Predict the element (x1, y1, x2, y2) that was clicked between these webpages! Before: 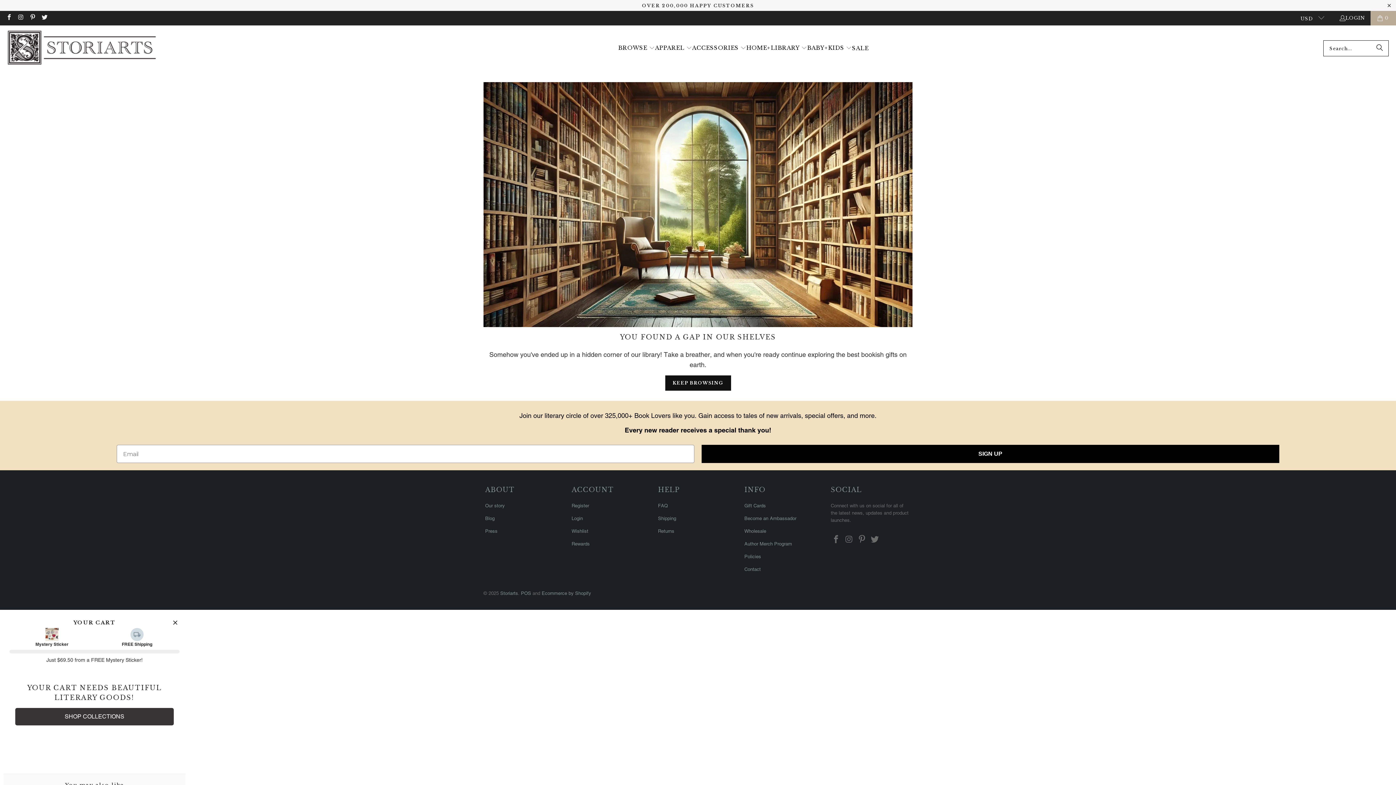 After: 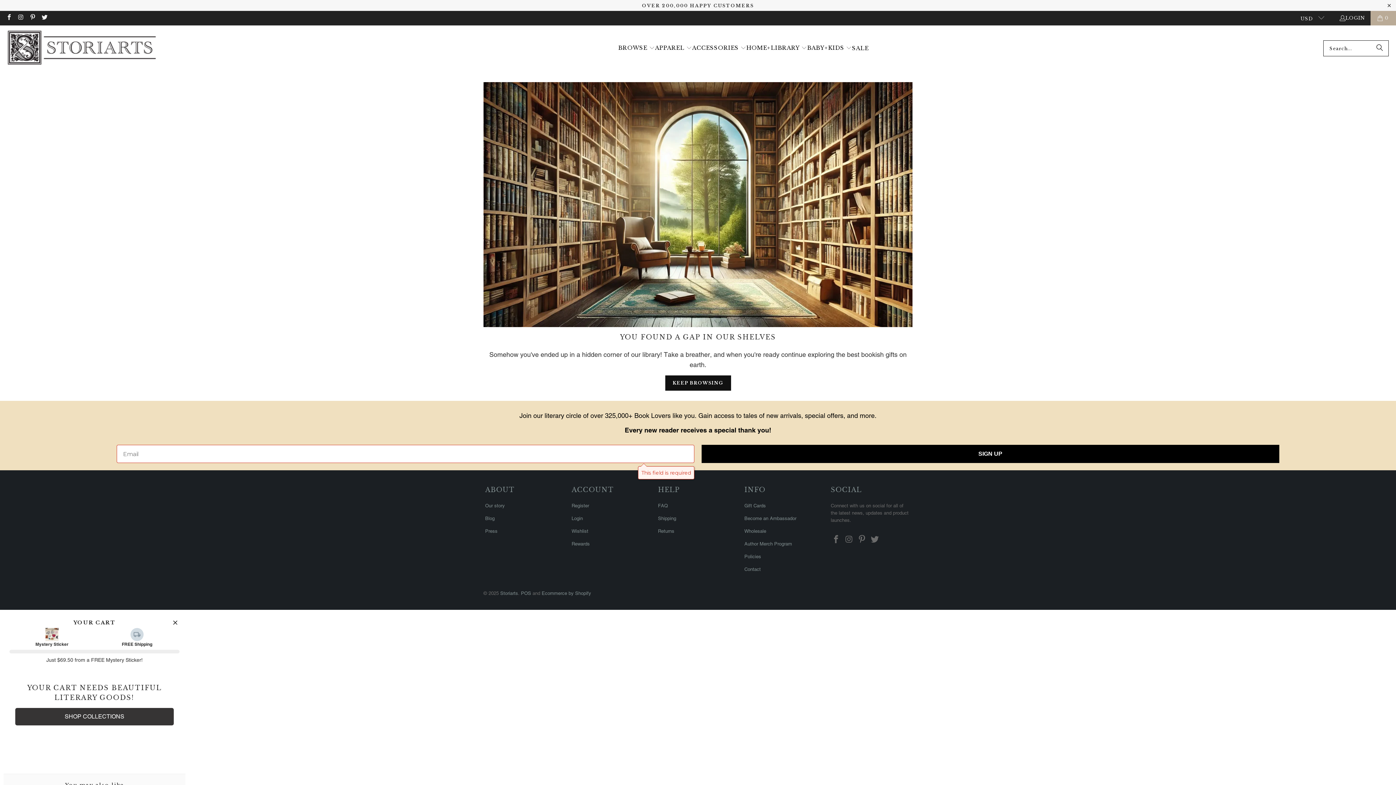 Action: label: SIGN UP bbox: (701, 445, 1279, 463)